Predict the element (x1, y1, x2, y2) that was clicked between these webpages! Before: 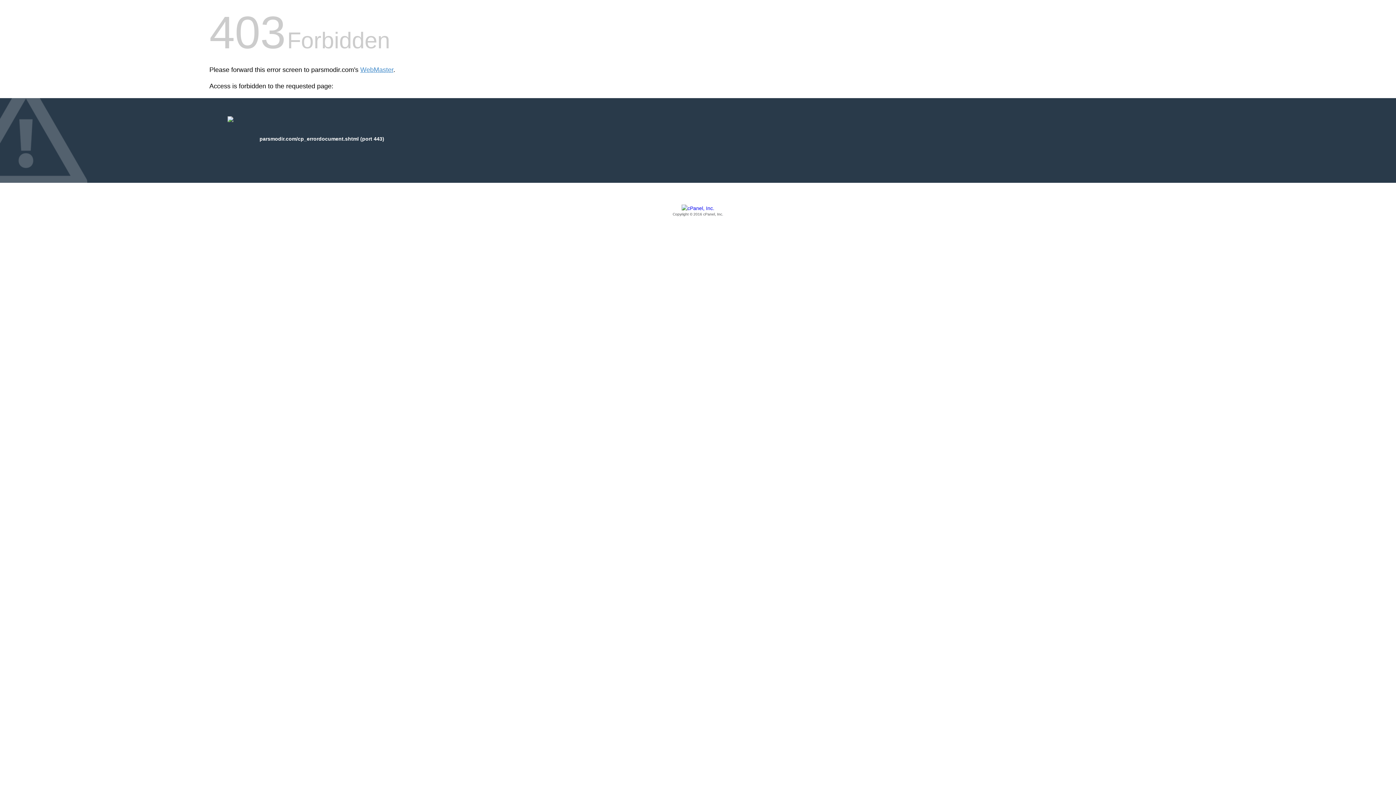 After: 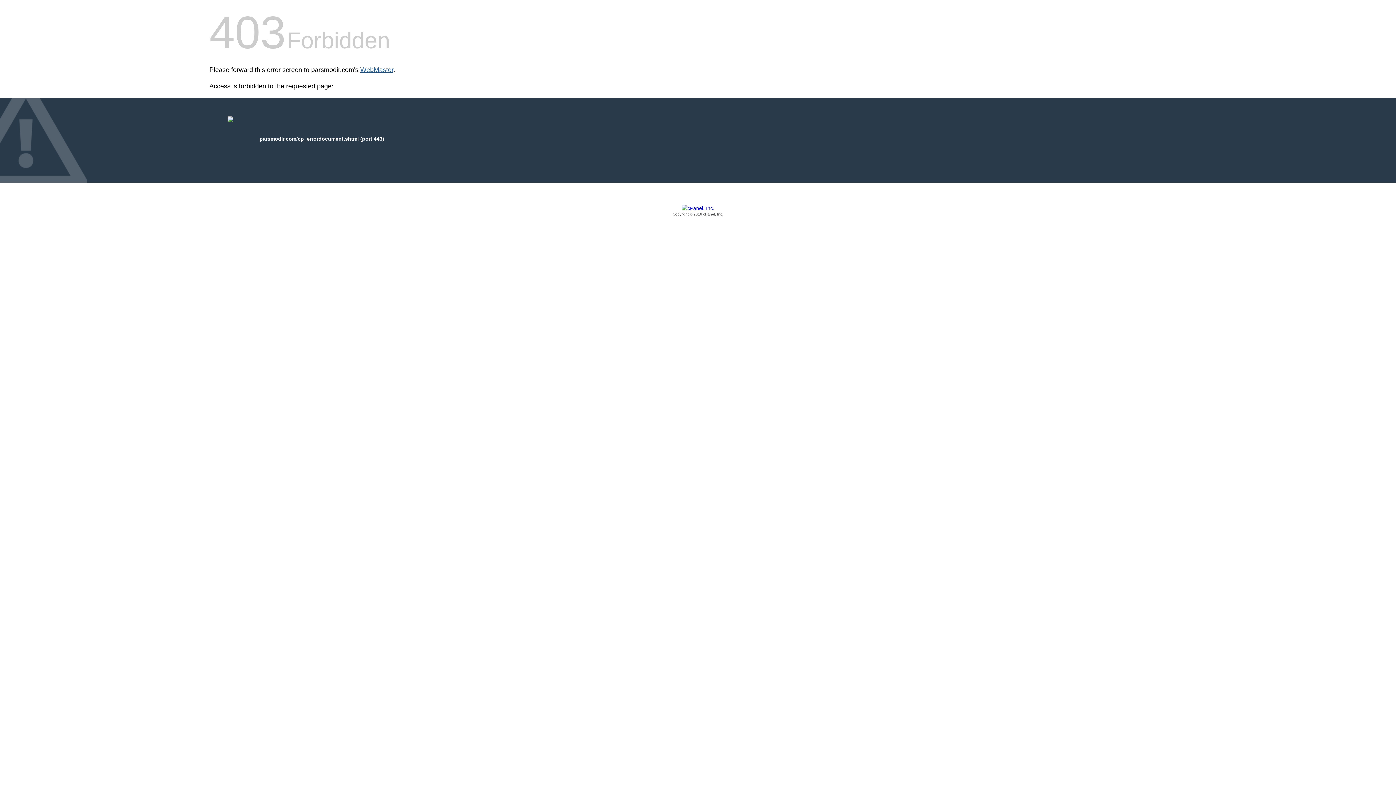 Action: label: WebMaster bbox: (360, 66, 393, 73)